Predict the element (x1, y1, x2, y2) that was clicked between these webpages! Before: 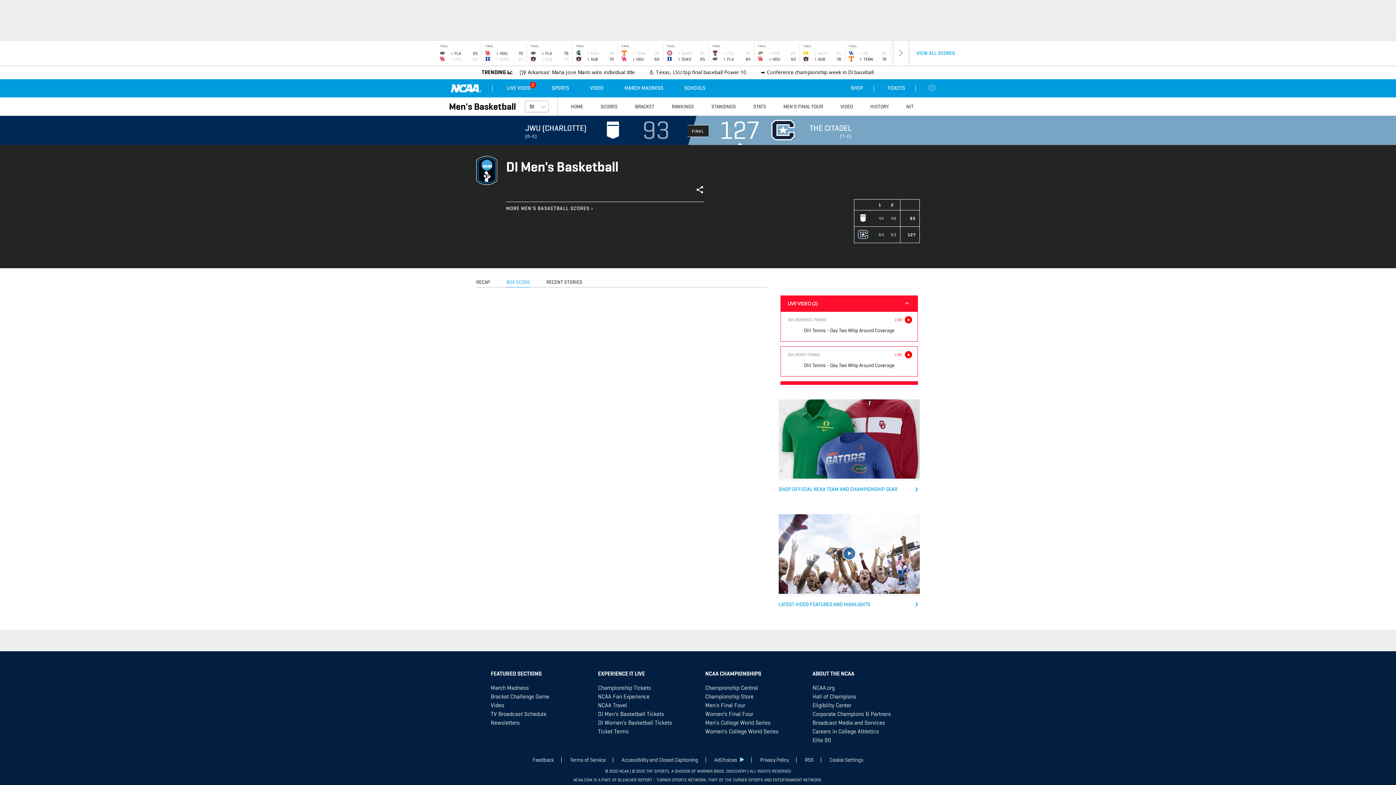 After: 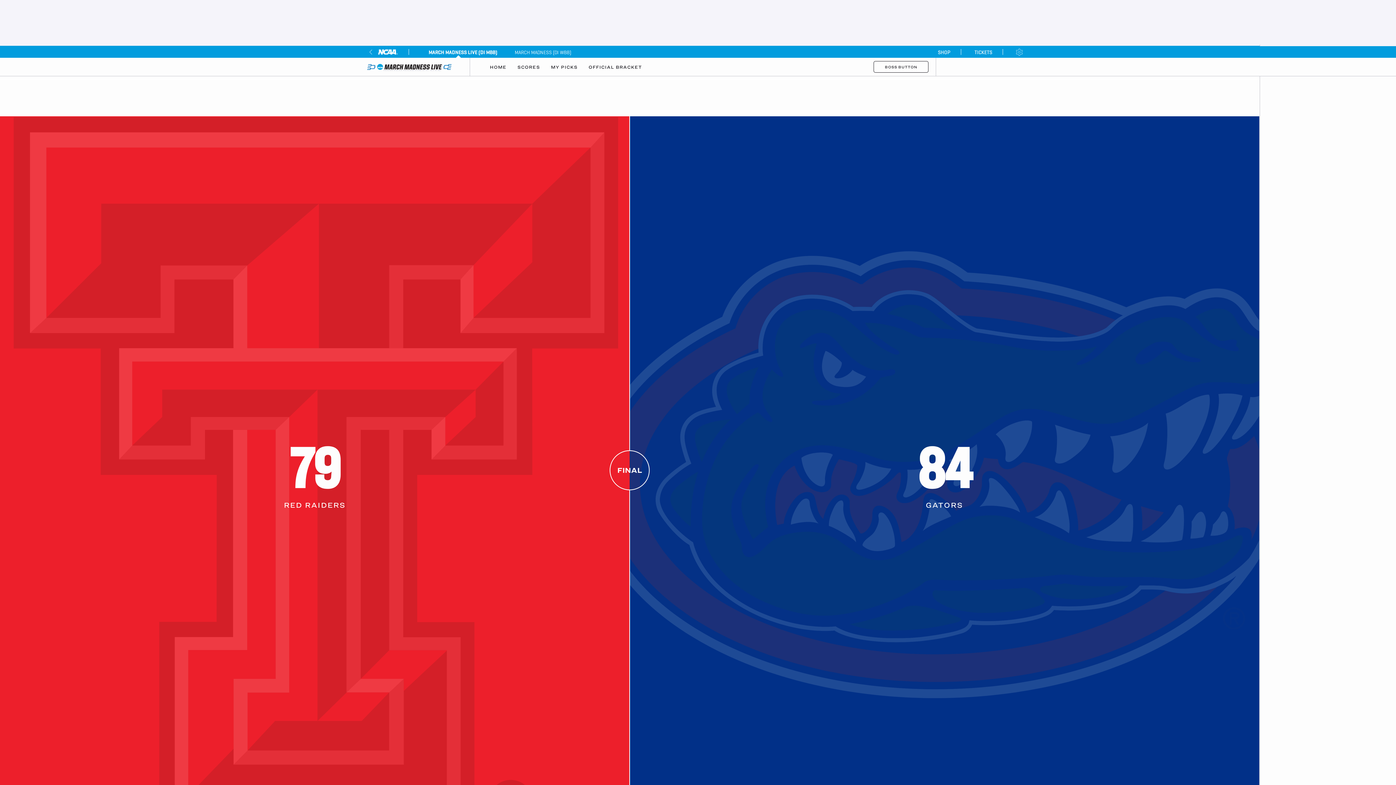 Action: label: FINAL
3
TTU
79
1
FLA
84 bbox: (709, 40, 754, 65)